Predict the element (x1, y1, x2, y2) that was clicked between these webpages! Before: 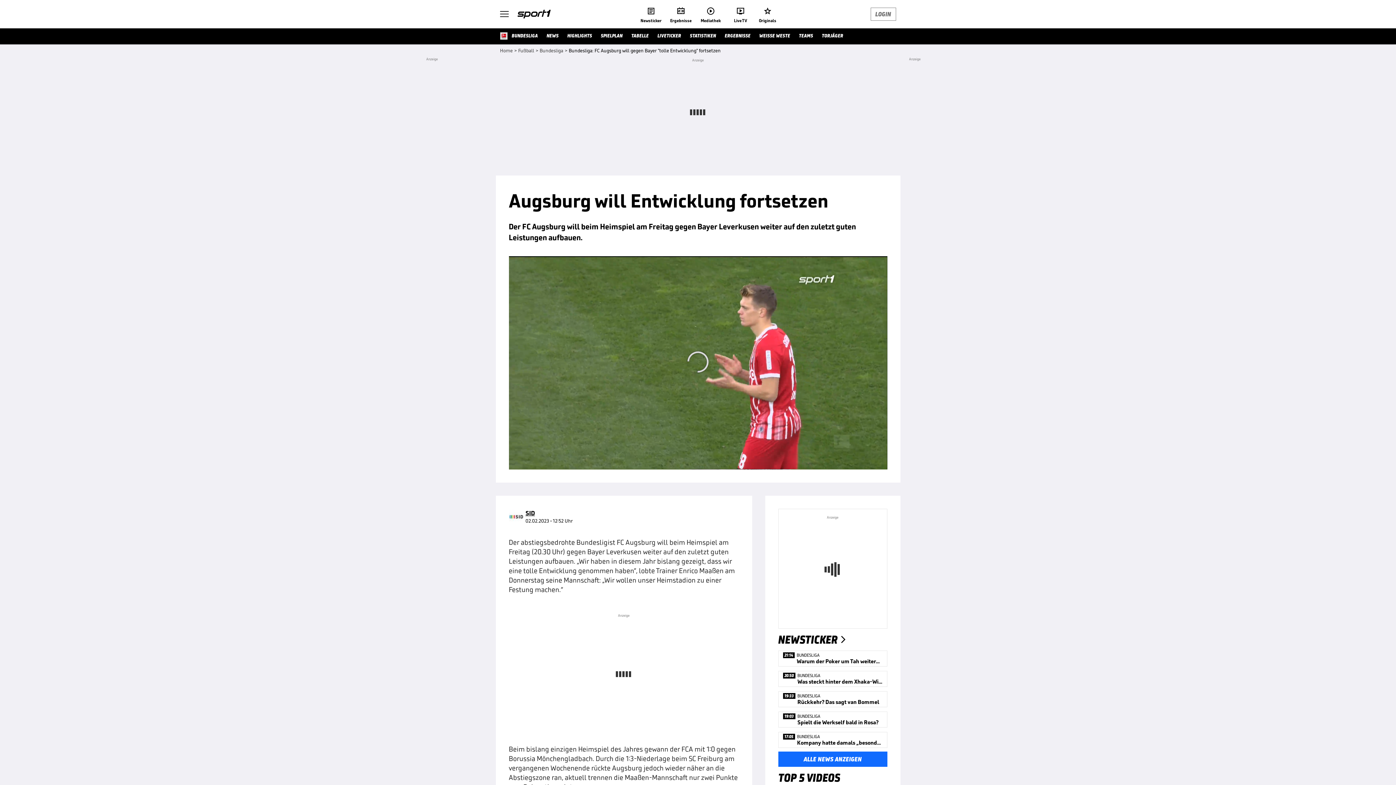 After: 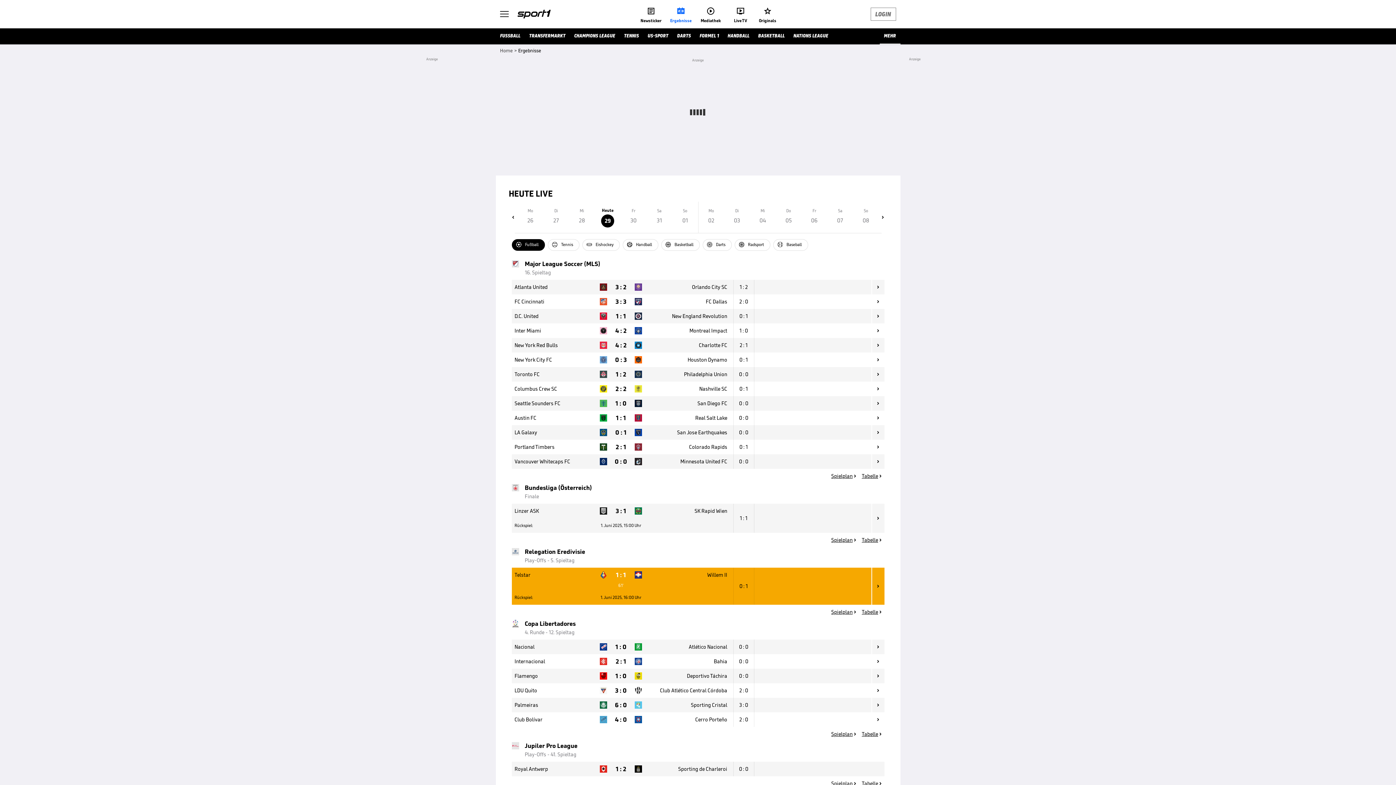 Action: bbox: (668, 4, 693, 23) label: 
Ergebnisse